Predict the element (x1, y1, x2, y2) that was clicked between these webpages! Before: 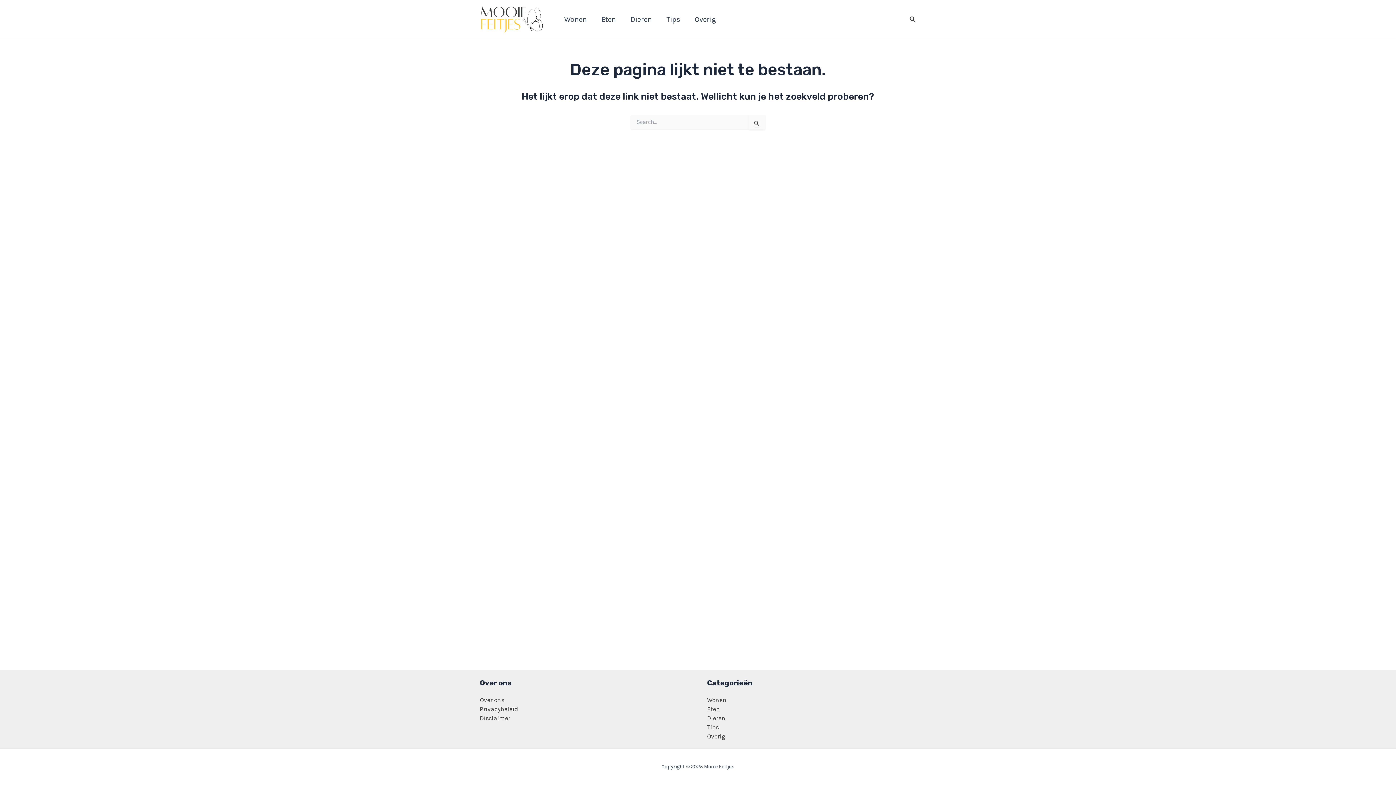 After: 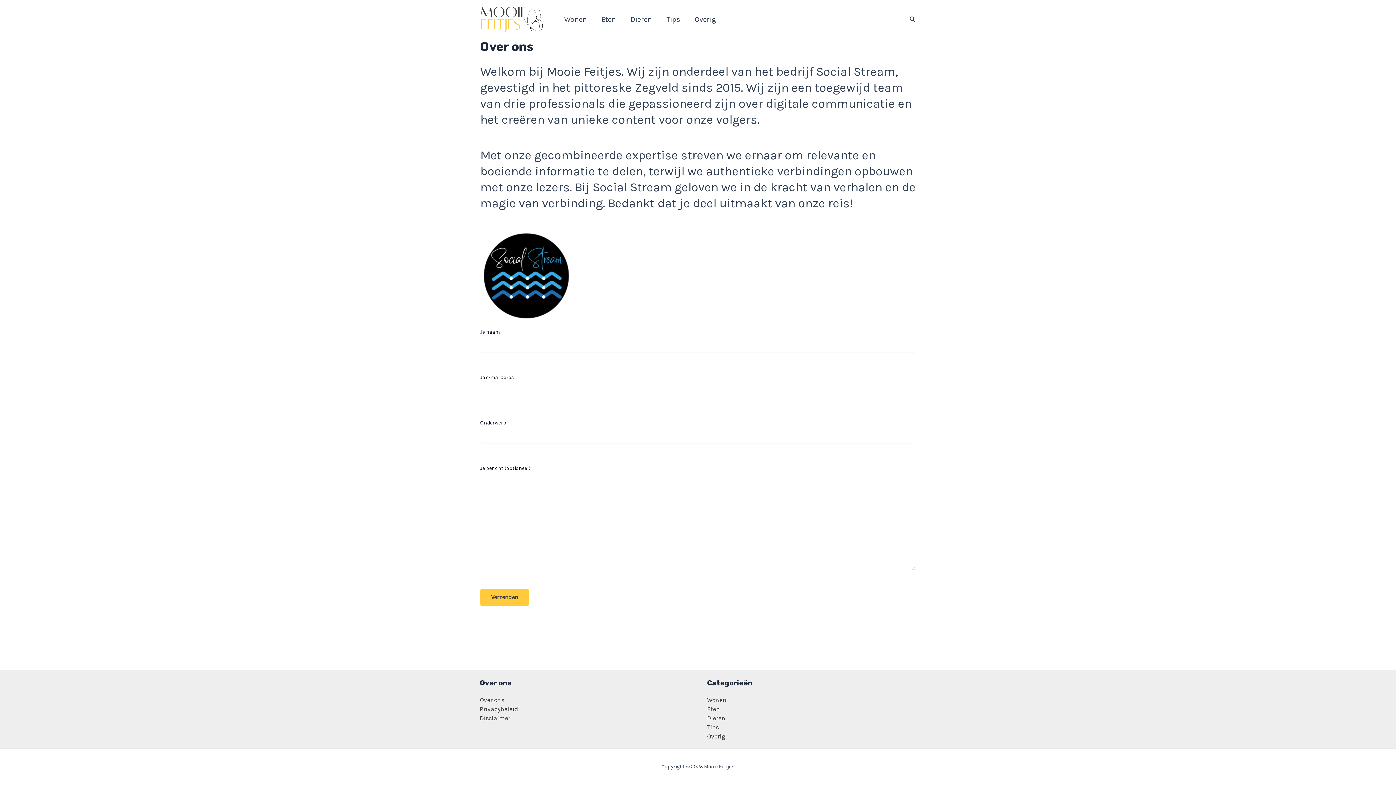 Action: bbox: (480, 696, 504, 704) label: Over ons